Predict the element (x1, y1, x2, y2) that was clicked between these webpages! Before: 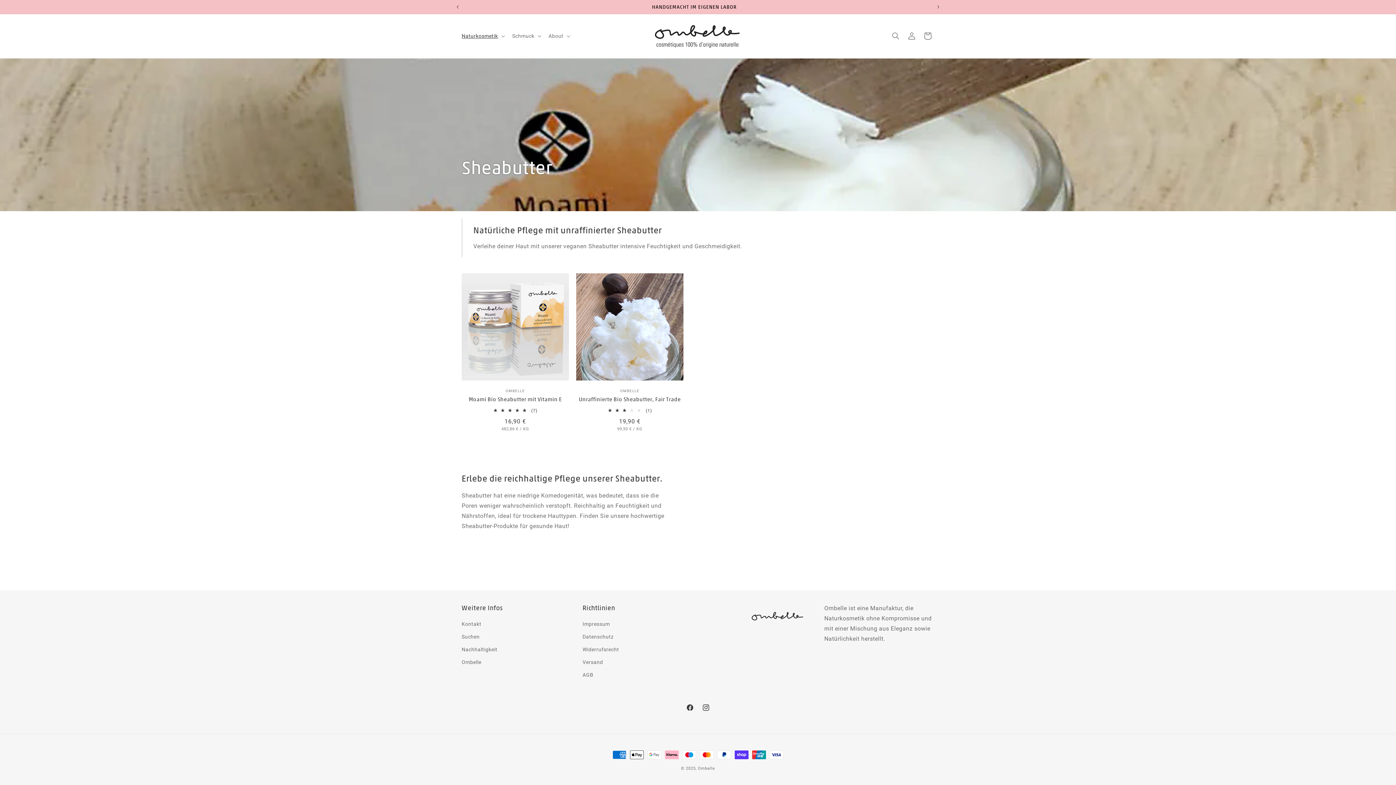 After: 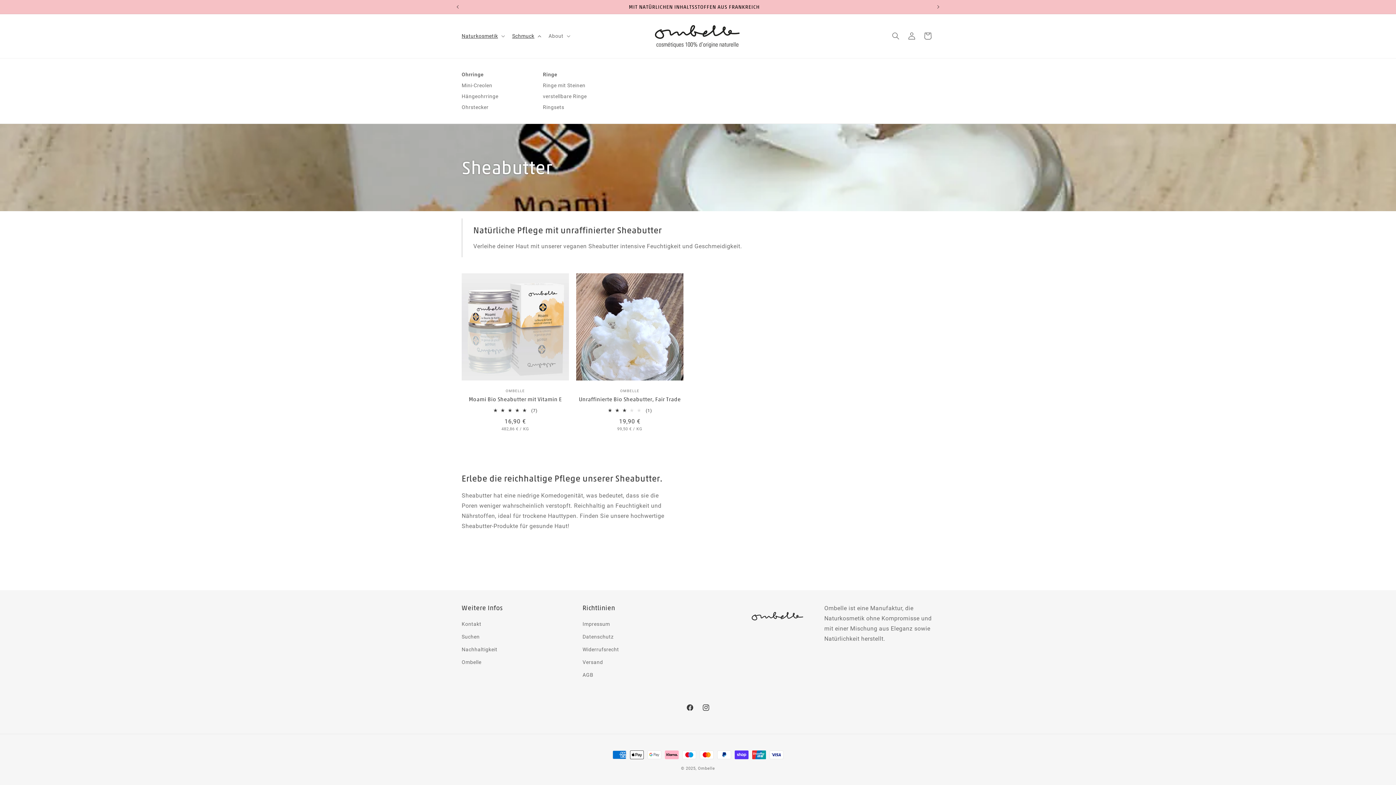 Action: label: Schmuck bbox: (507, 28, 544, 43)